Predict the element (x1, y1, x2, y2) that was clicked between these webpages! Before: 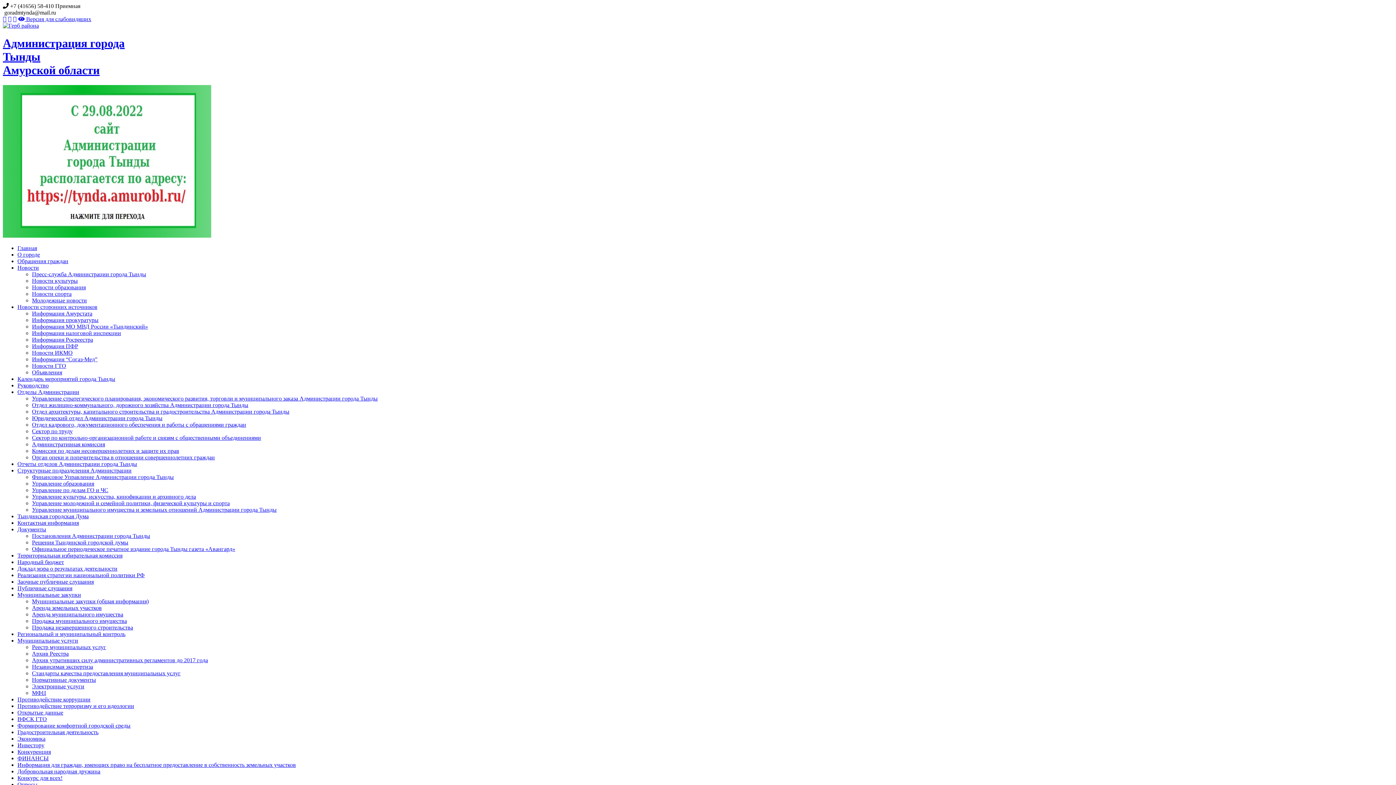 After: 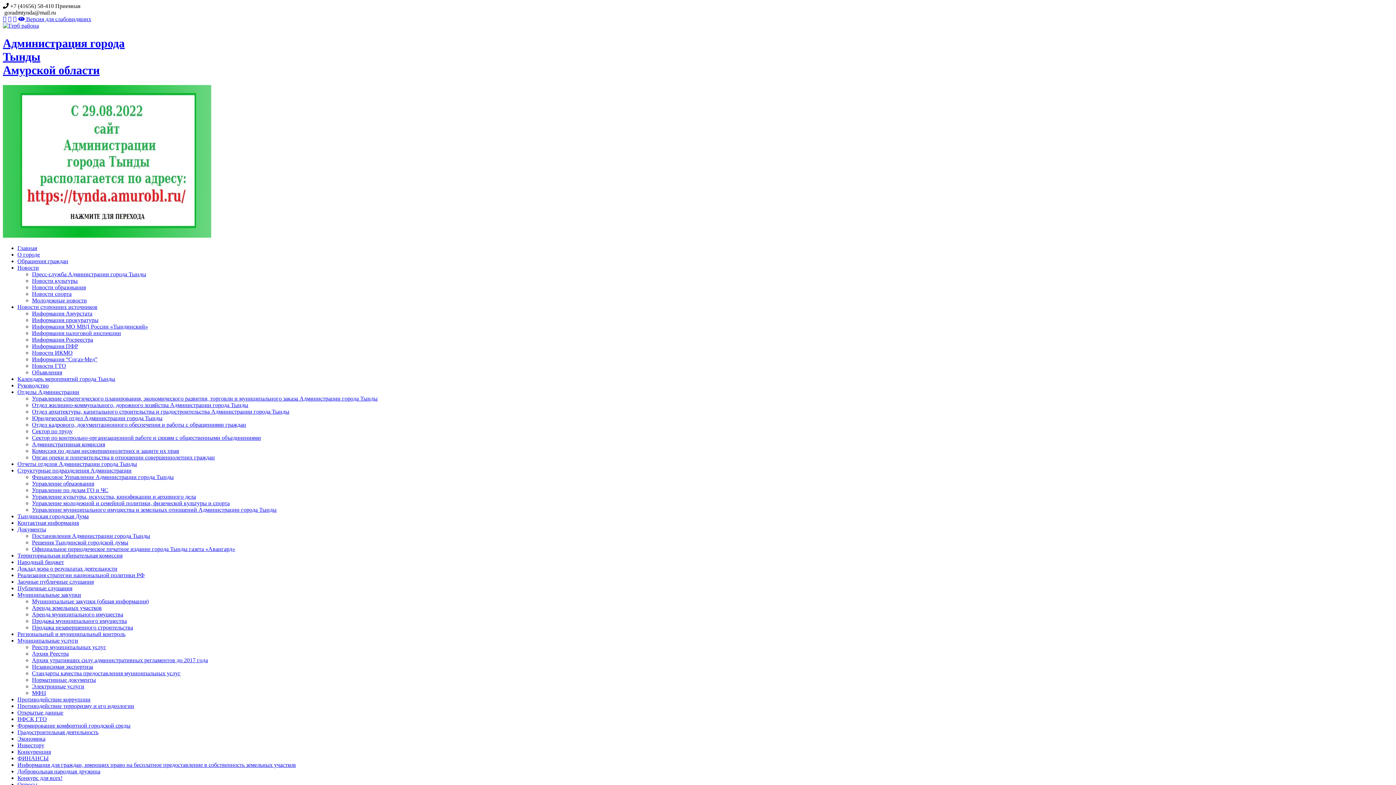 Action: label: Муниципальные закупки bbox: (17, 591, 81, 598)